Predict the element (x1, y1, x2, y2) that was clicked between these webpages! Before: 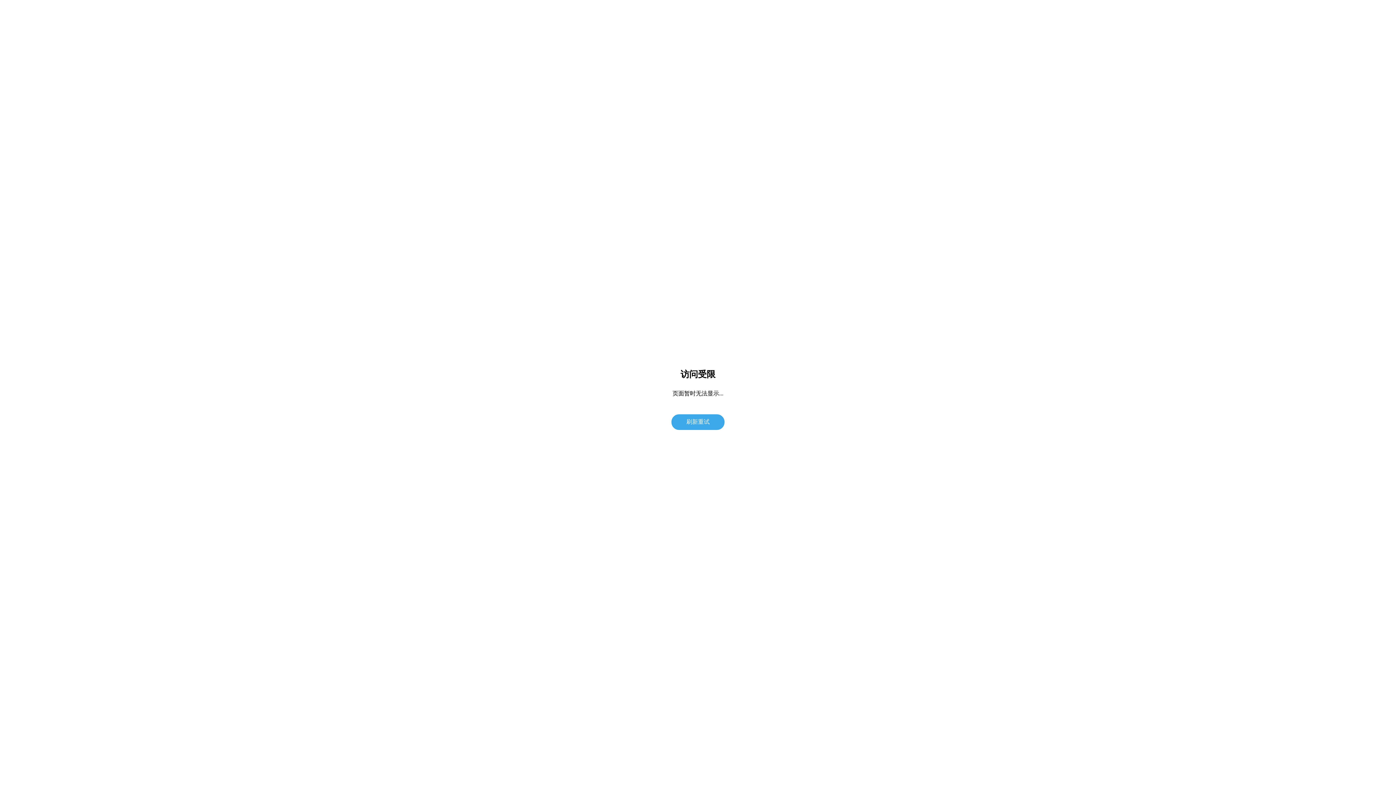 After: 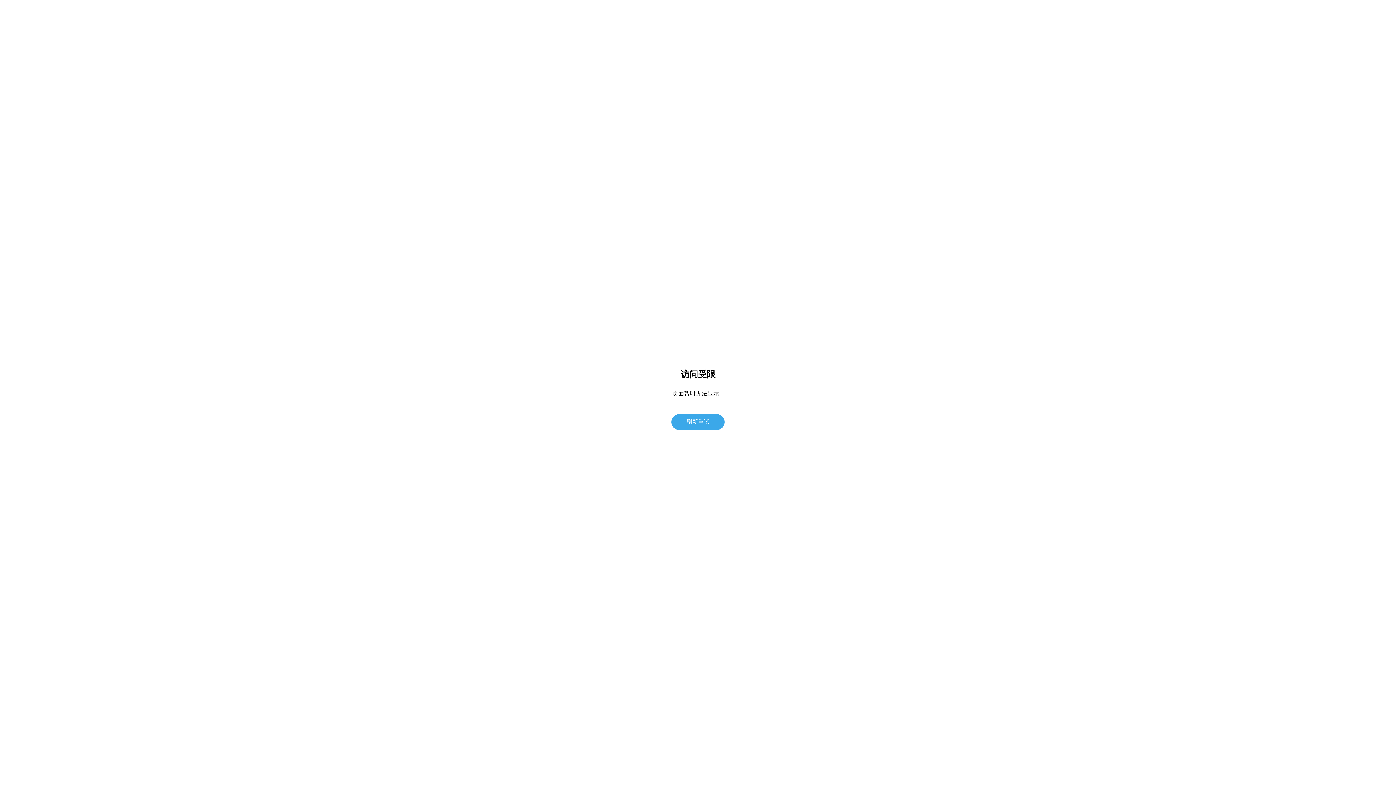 Action: label: 刷新重试 bbox: (671, 414, 724, 430)